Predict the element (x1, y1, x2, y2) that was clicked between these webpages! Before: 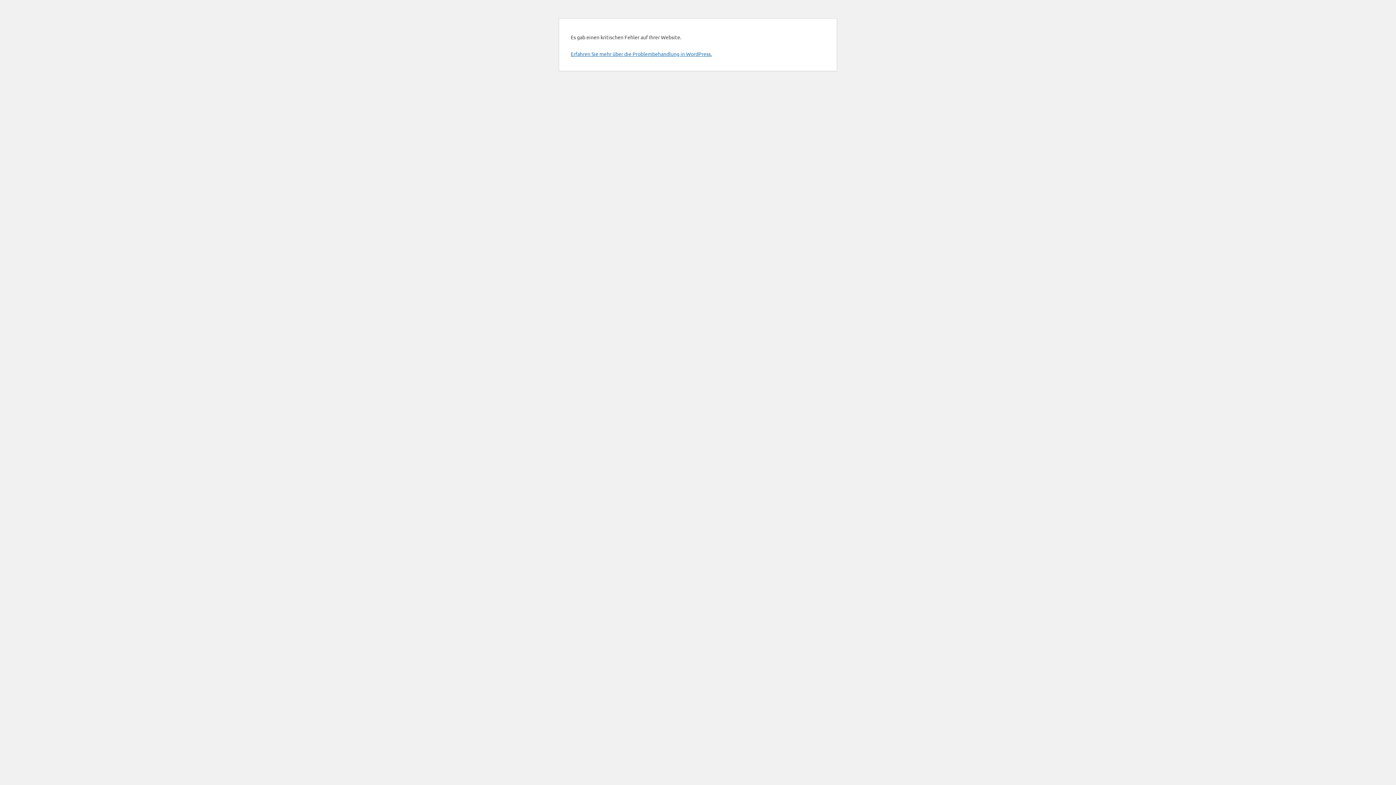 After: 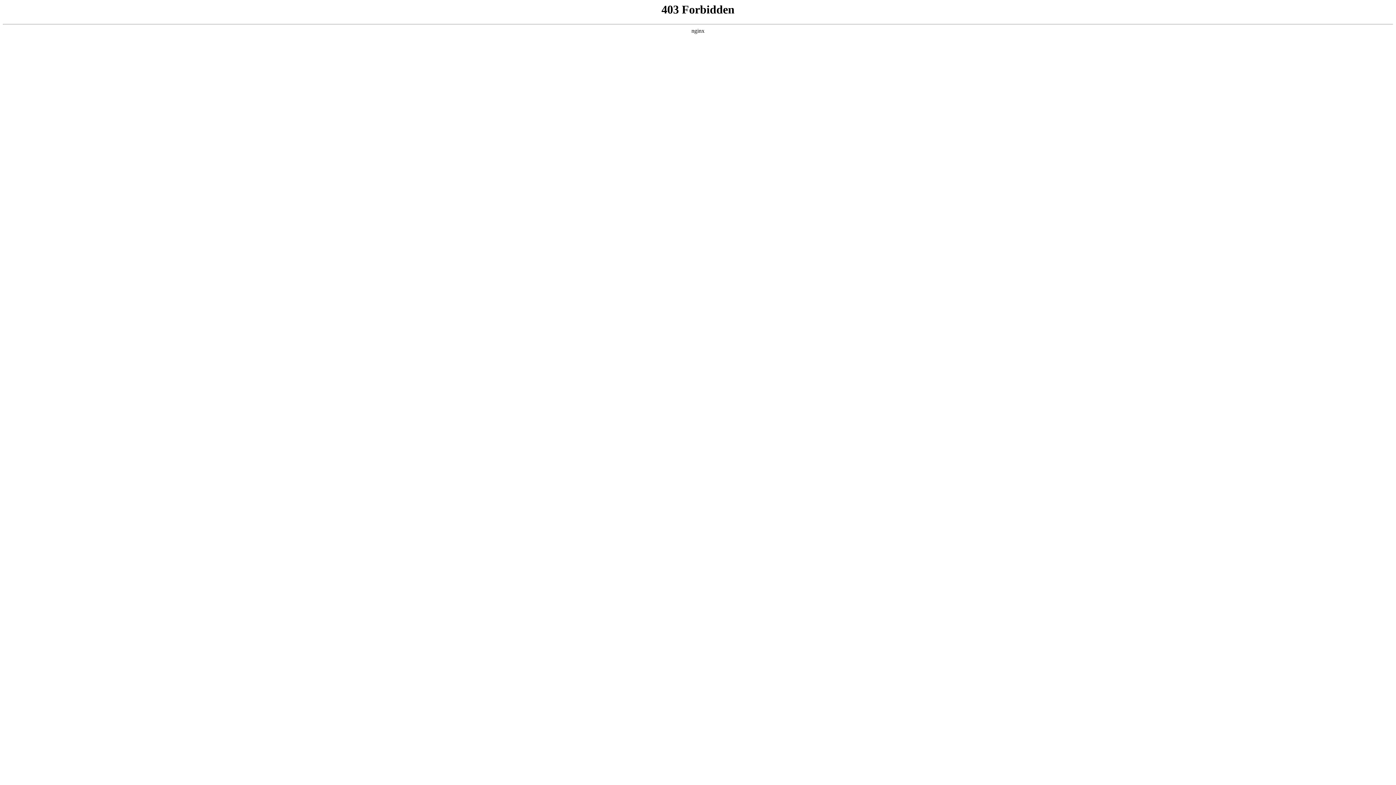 Action: bbox: (570, 50, 712, 57) label: Erfahren Sie mehr über die Problembehandlung in WordPress.